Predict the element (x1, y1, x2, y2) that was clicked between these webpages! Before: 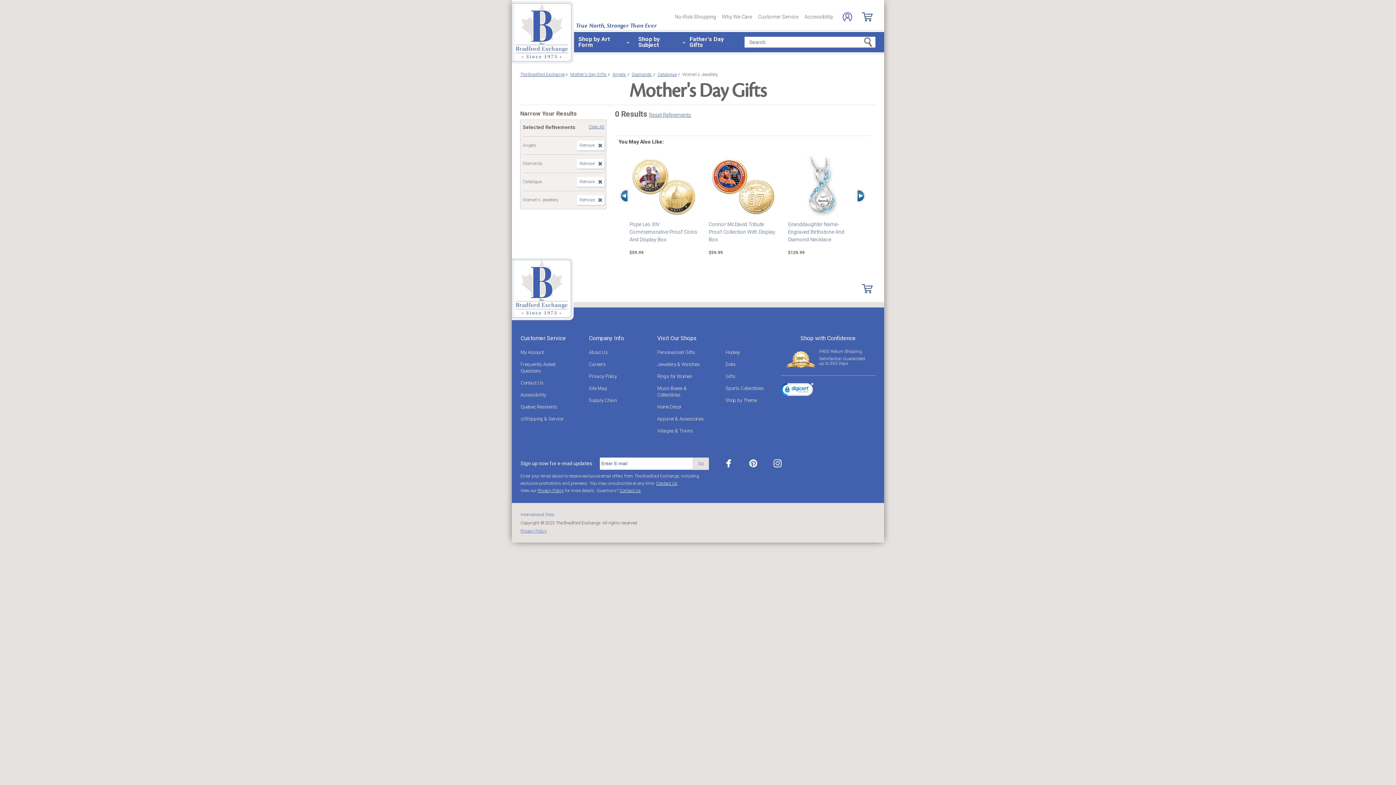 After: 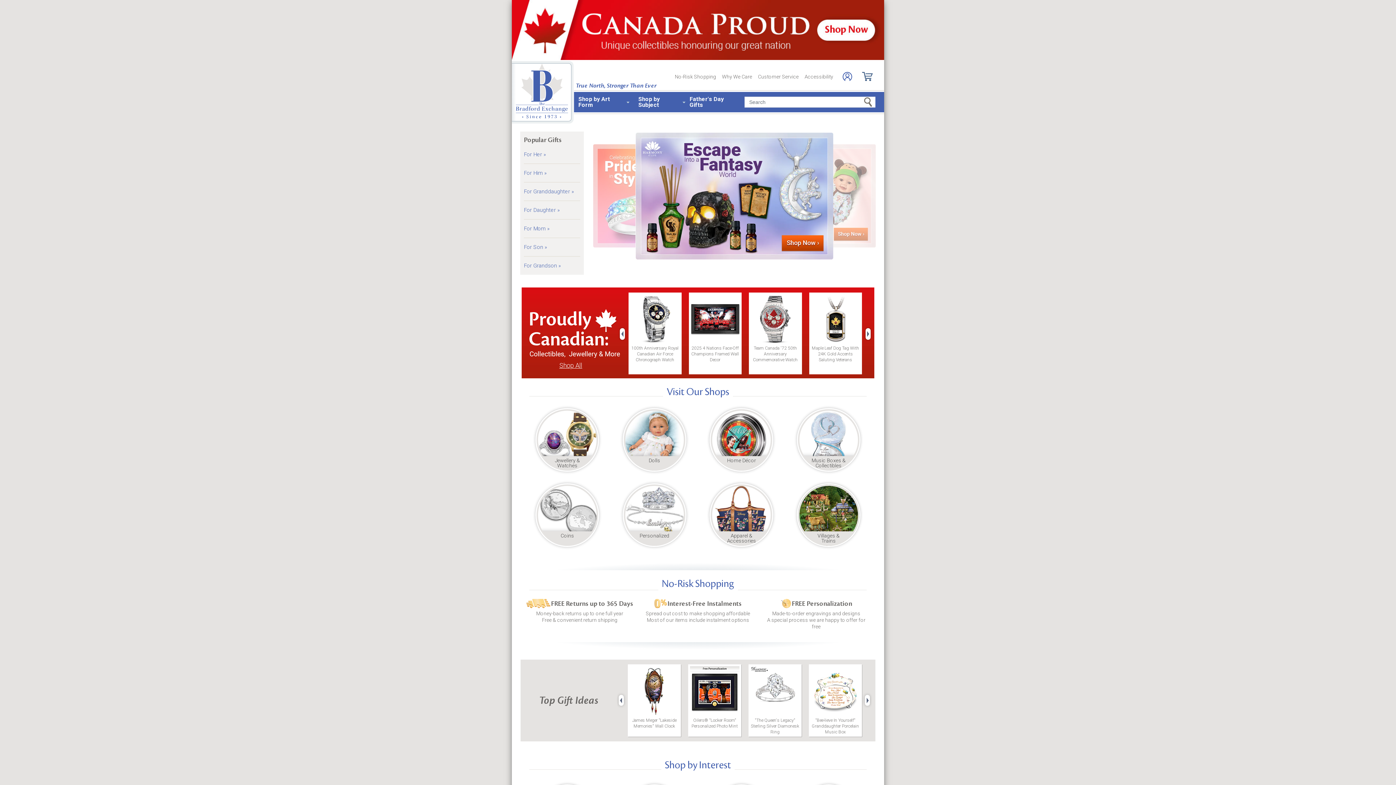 Action: bbox: (520, 72, 564, 77) label: The Bradford Exchange